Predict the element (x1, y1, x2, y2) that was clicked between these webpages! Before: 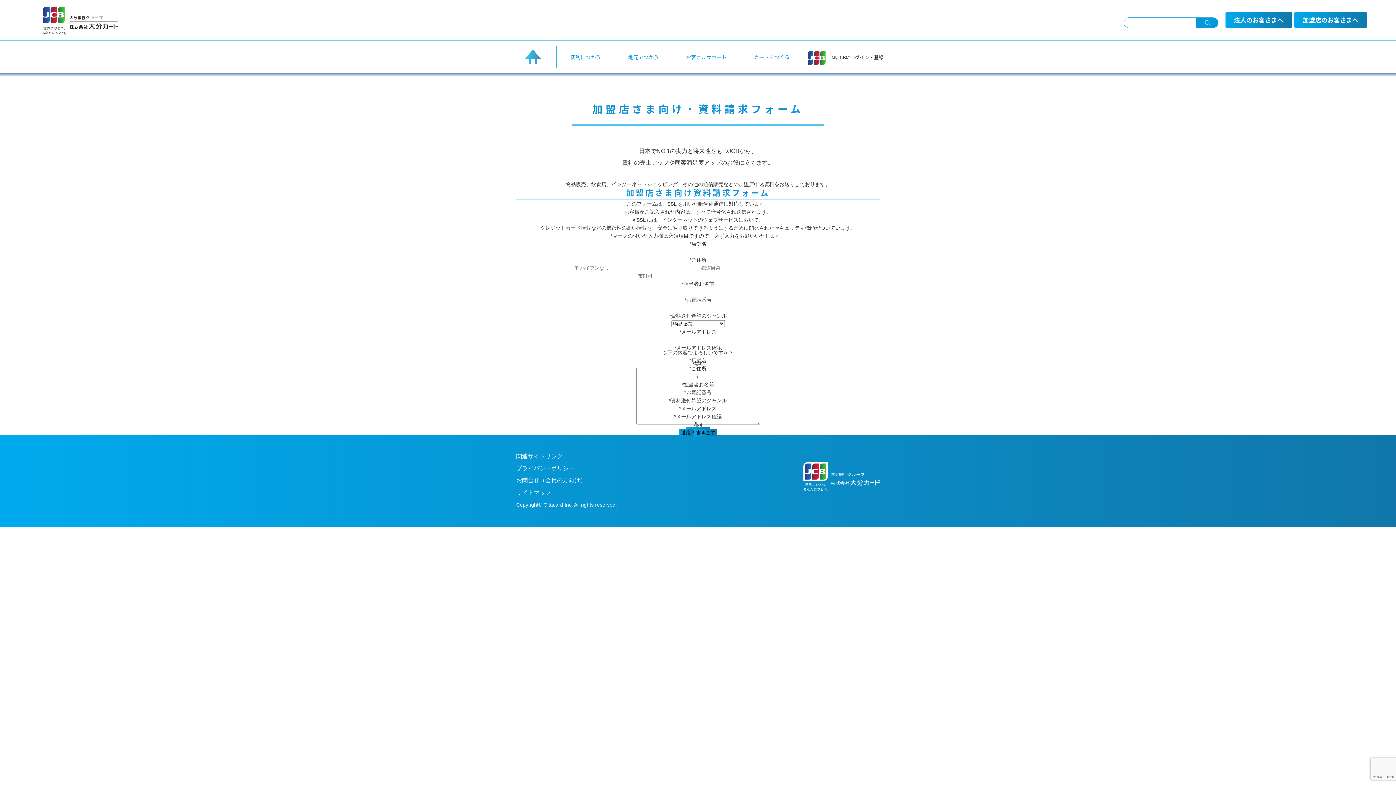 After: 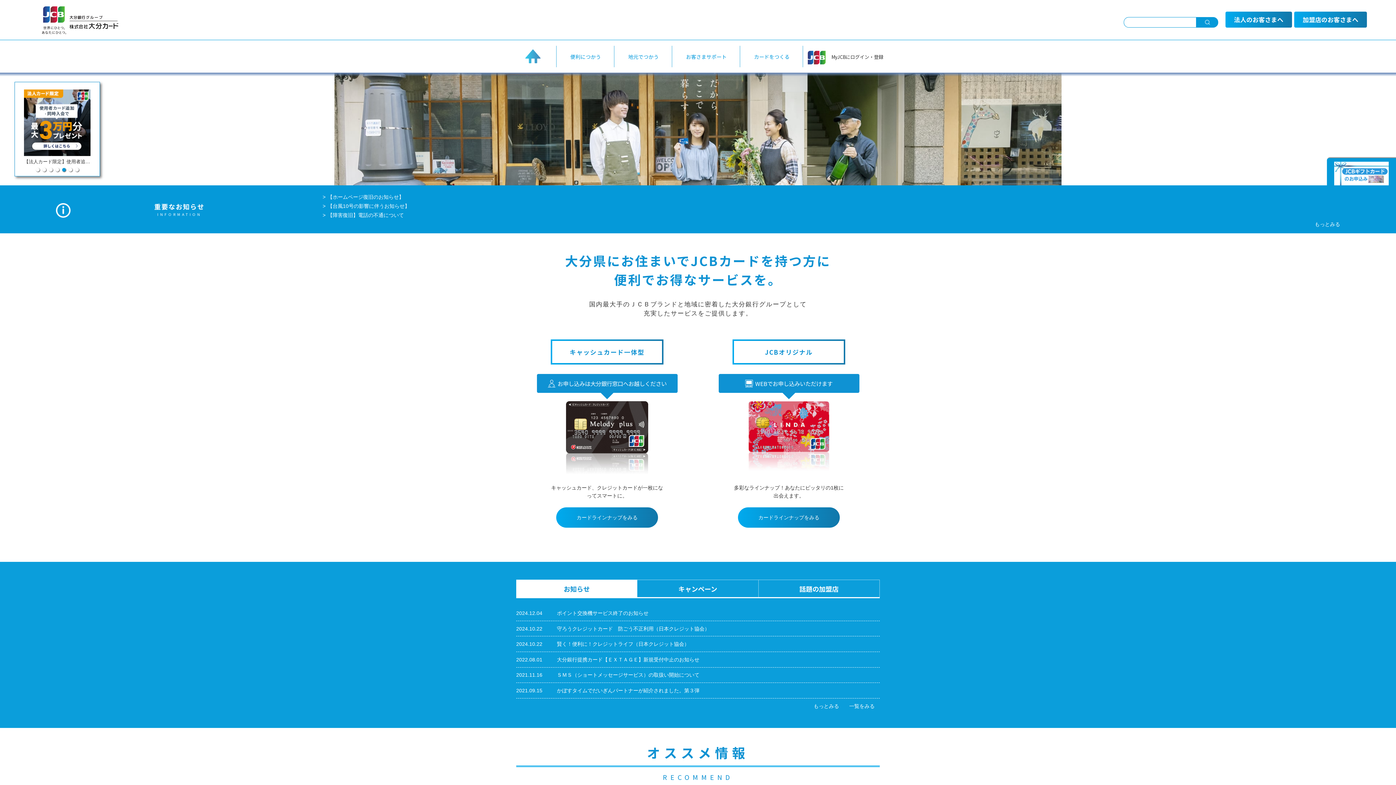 Action: label: JCB大分カード bbox: (41, 5, 118, 34)